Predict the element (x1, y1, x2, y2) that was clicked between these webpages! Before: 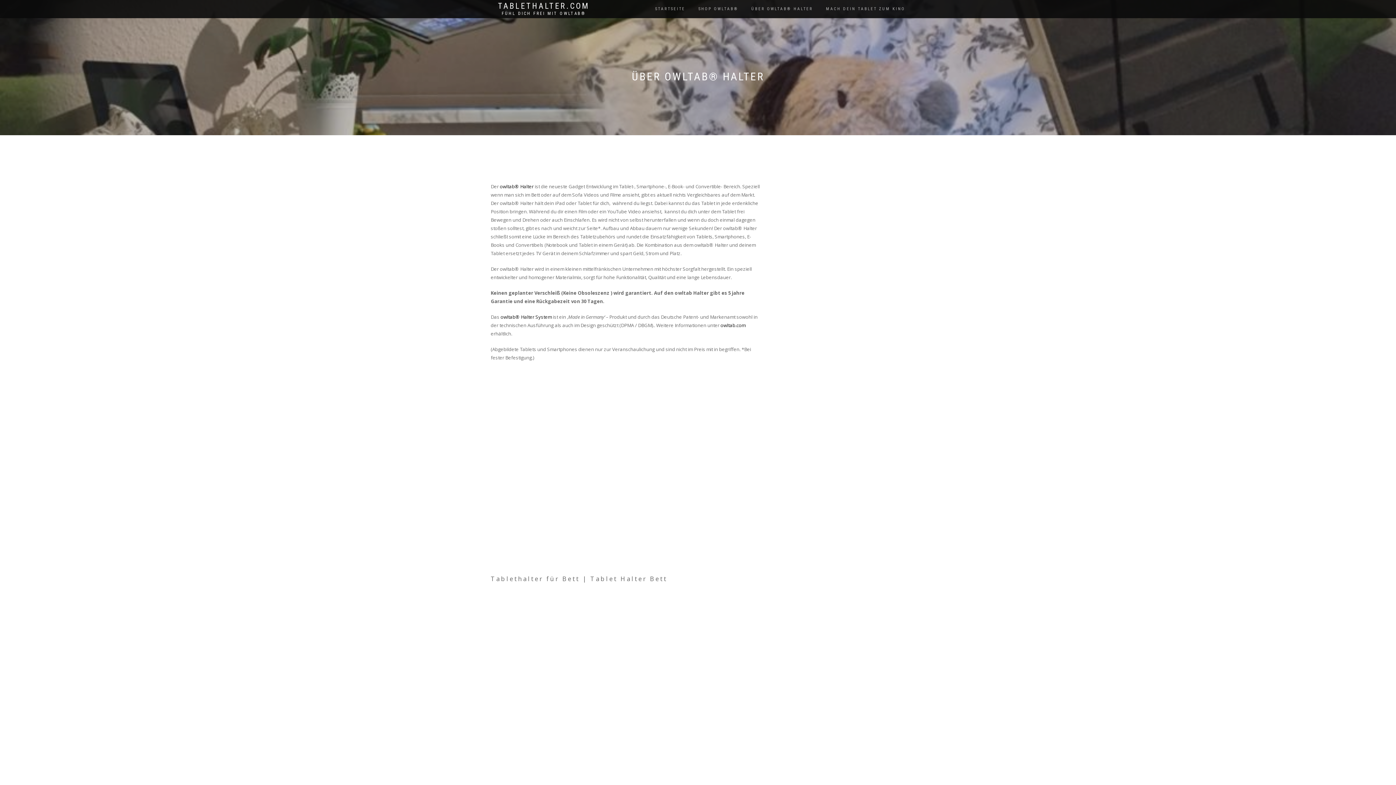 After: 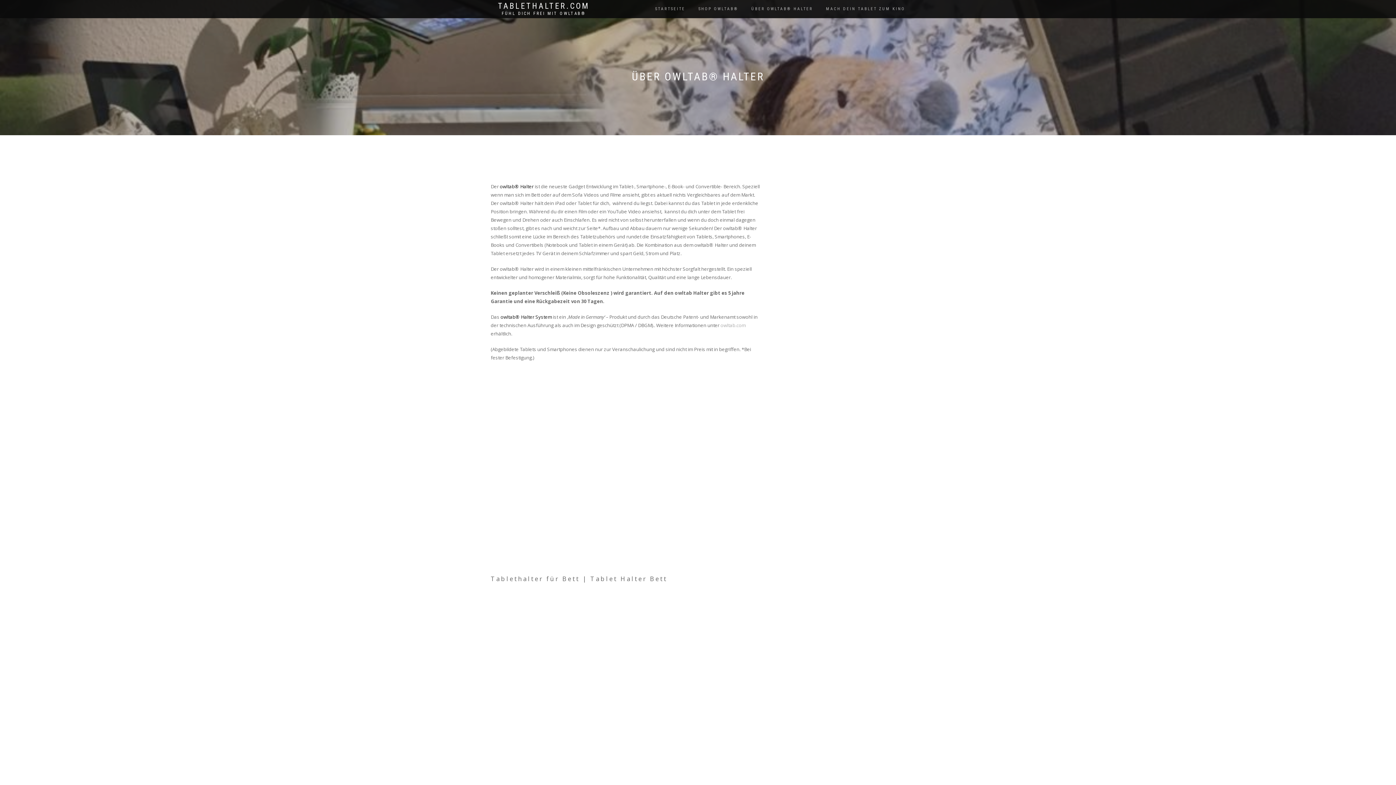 Action: bbox: (720, 322, 745, 328) label: owltab.com